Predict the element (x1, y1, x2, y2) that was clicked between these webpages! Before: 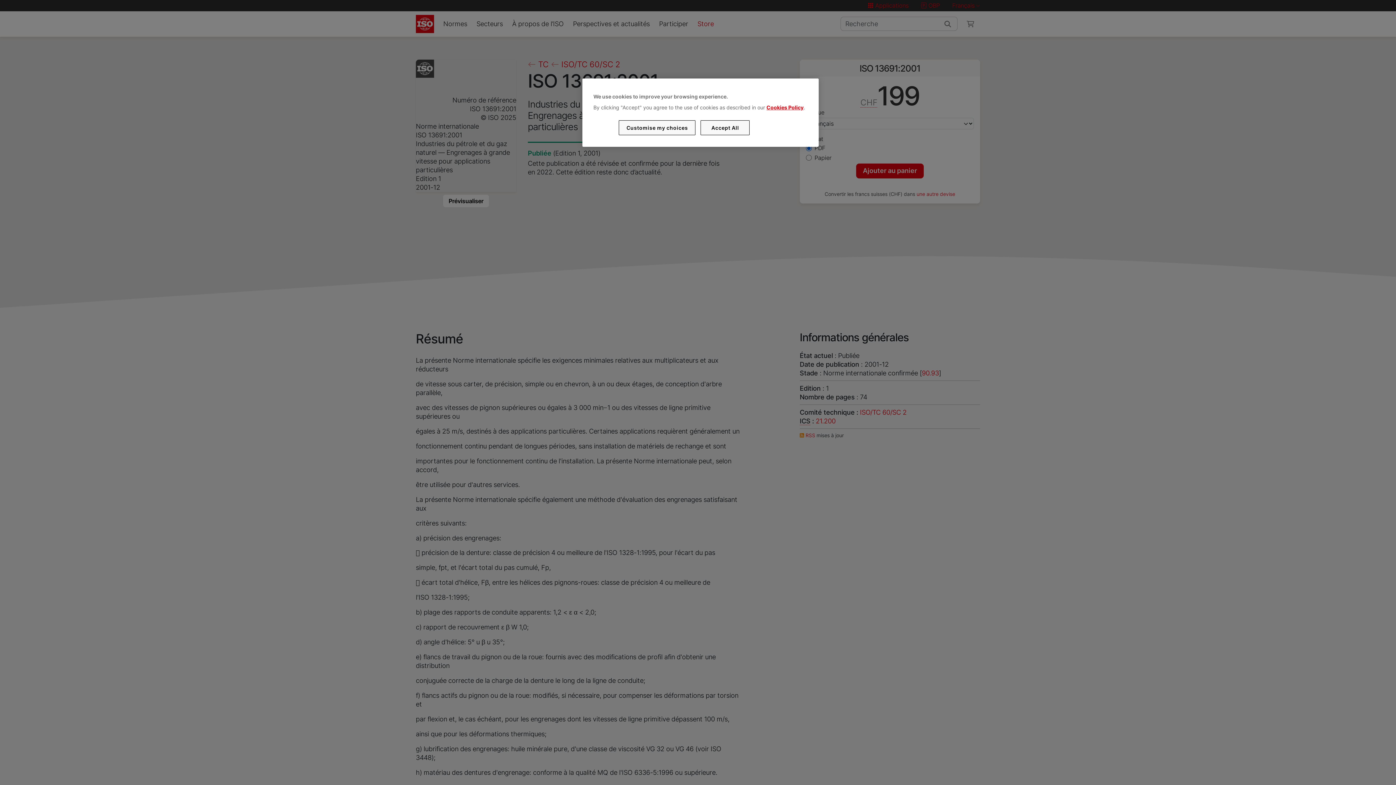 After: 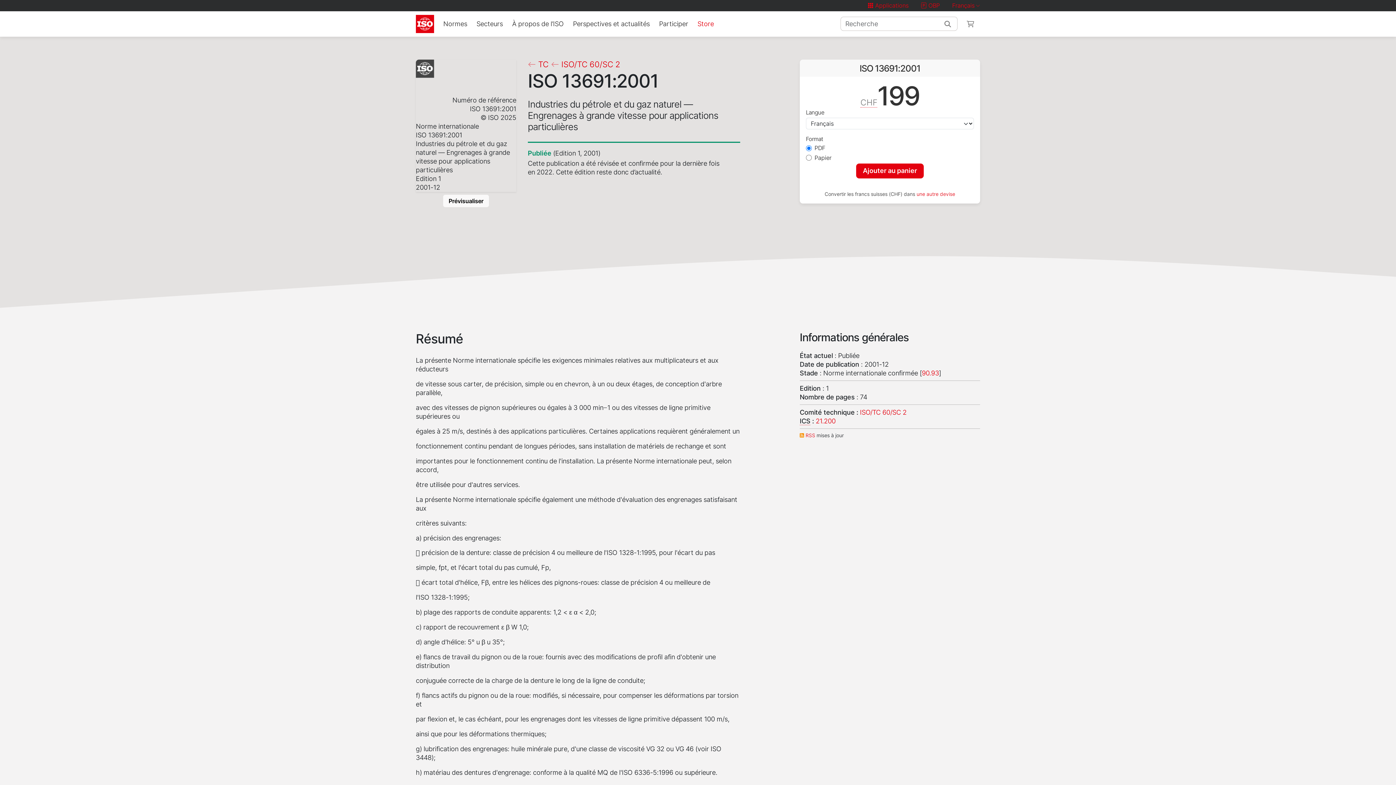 Action: bbox: (700, 120, 749, 135) label: Accept All